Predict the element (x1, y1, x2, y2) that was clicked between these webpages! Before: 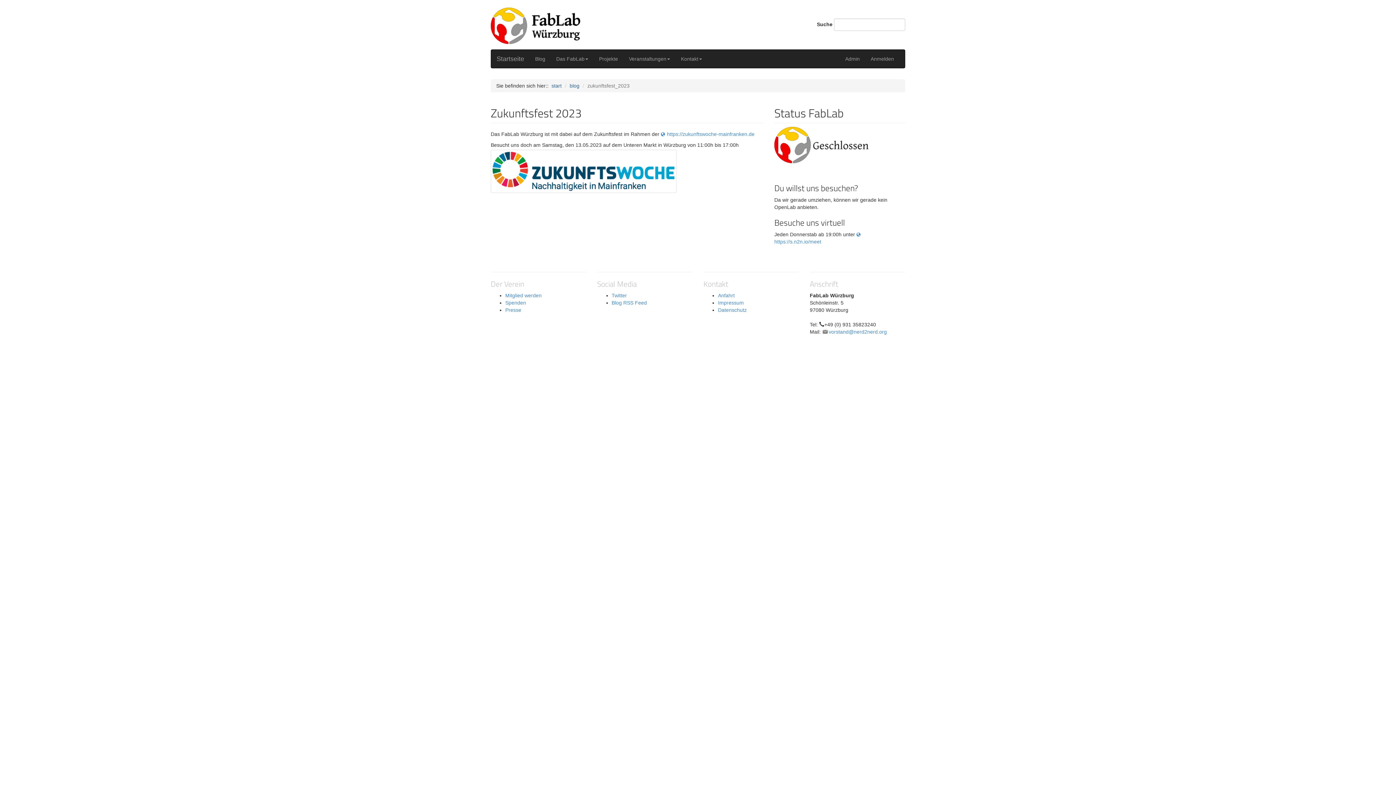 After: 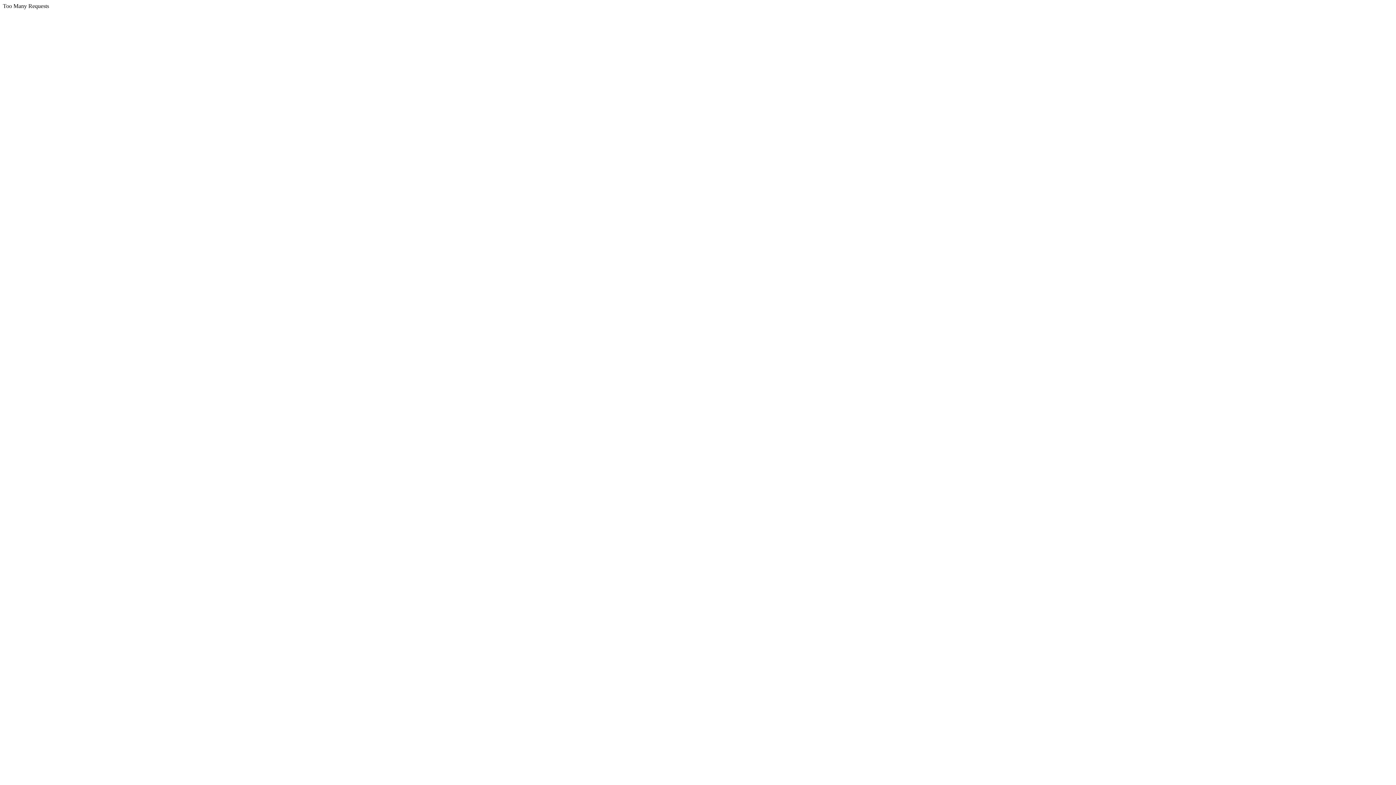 Action: label: https://zukunftswoche-mainfranken.de bbox: (661, 131, 754, 137)